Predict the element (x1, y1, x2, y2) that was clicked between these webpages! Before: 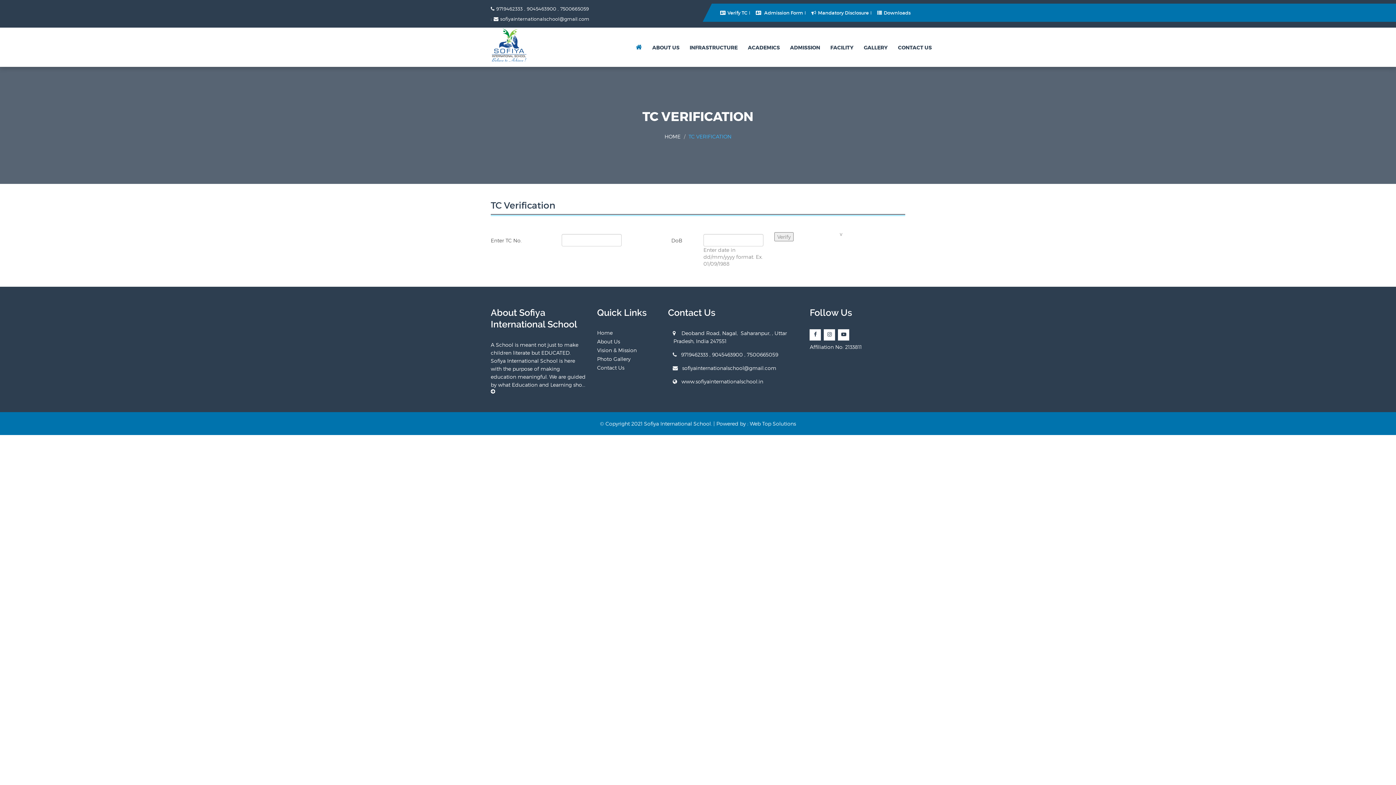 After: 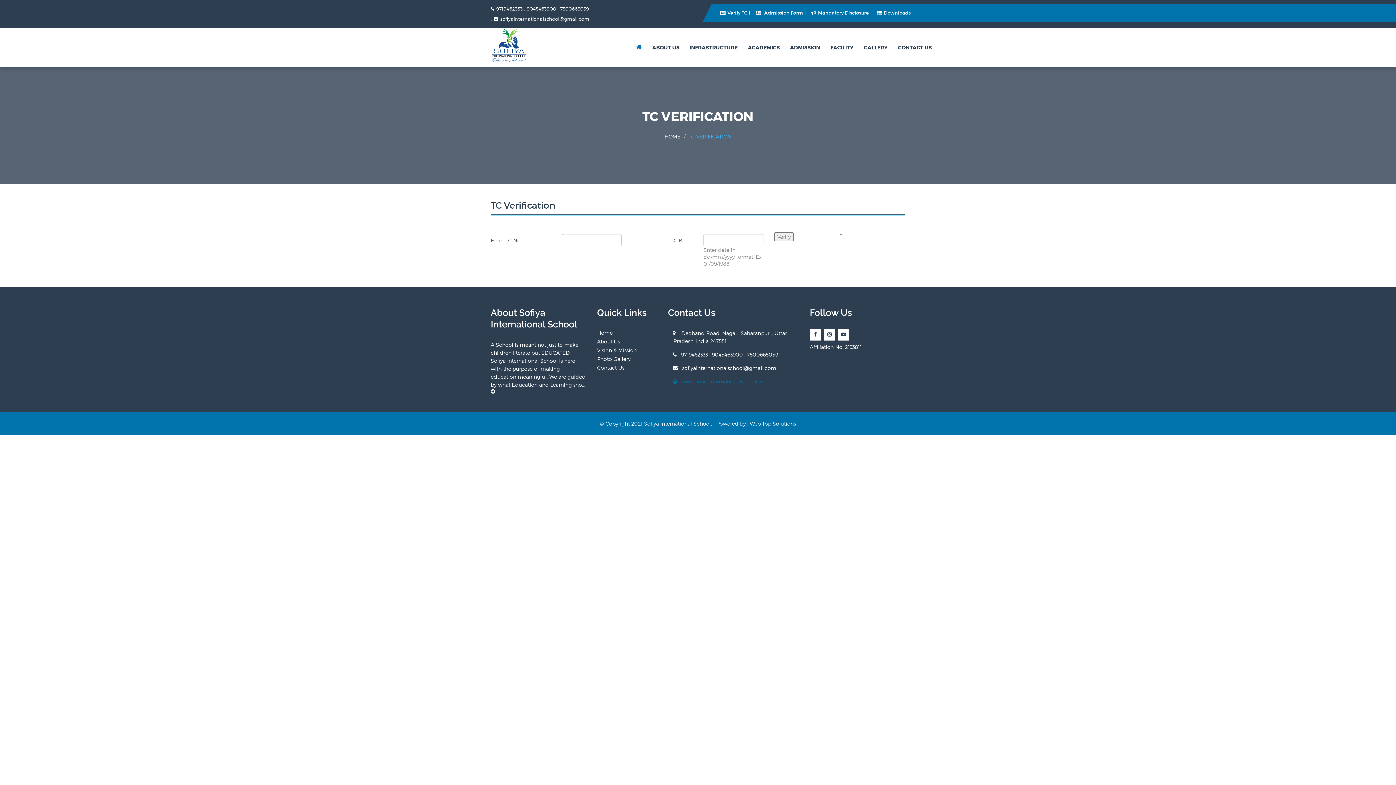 Action: bbox: (673, 378, 763, 384) label: www.sofiyainternationalschool.in